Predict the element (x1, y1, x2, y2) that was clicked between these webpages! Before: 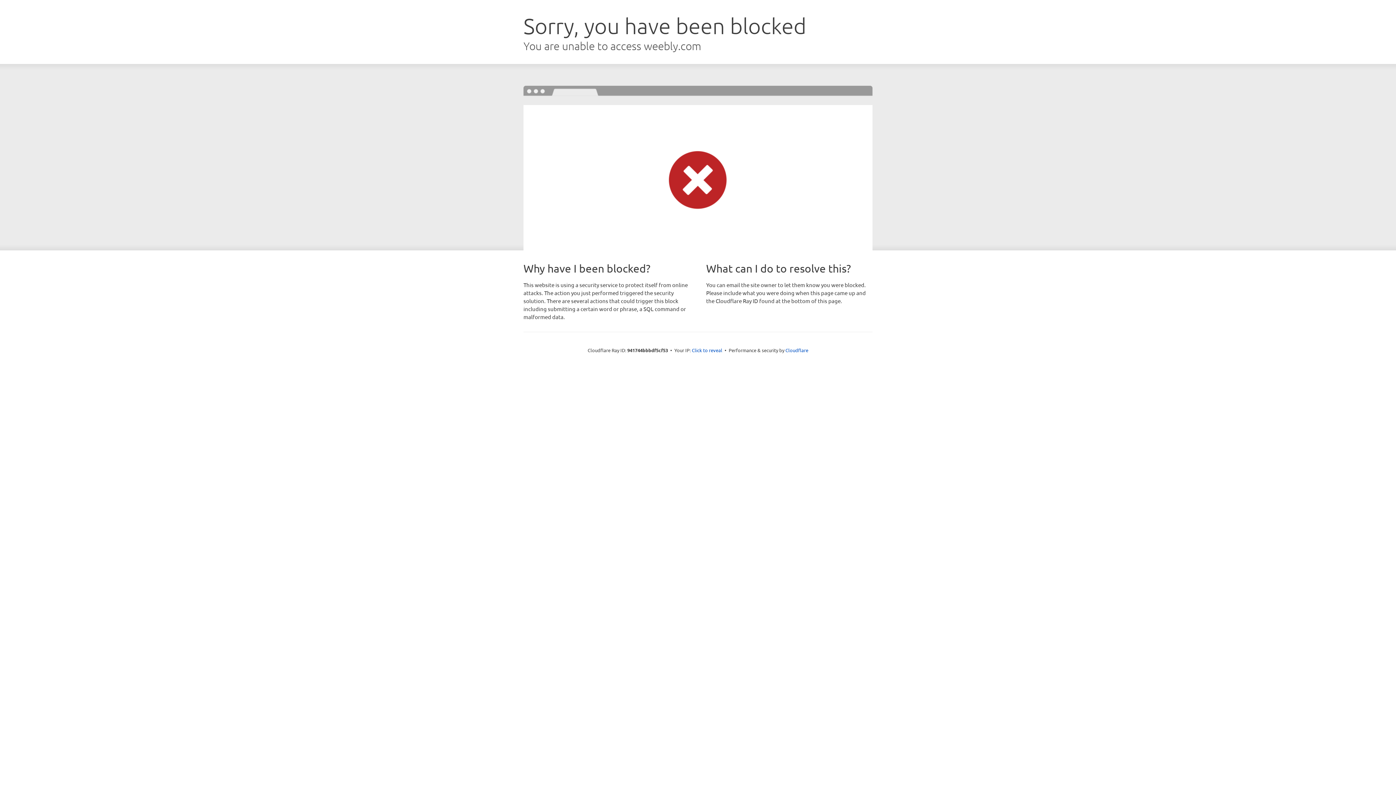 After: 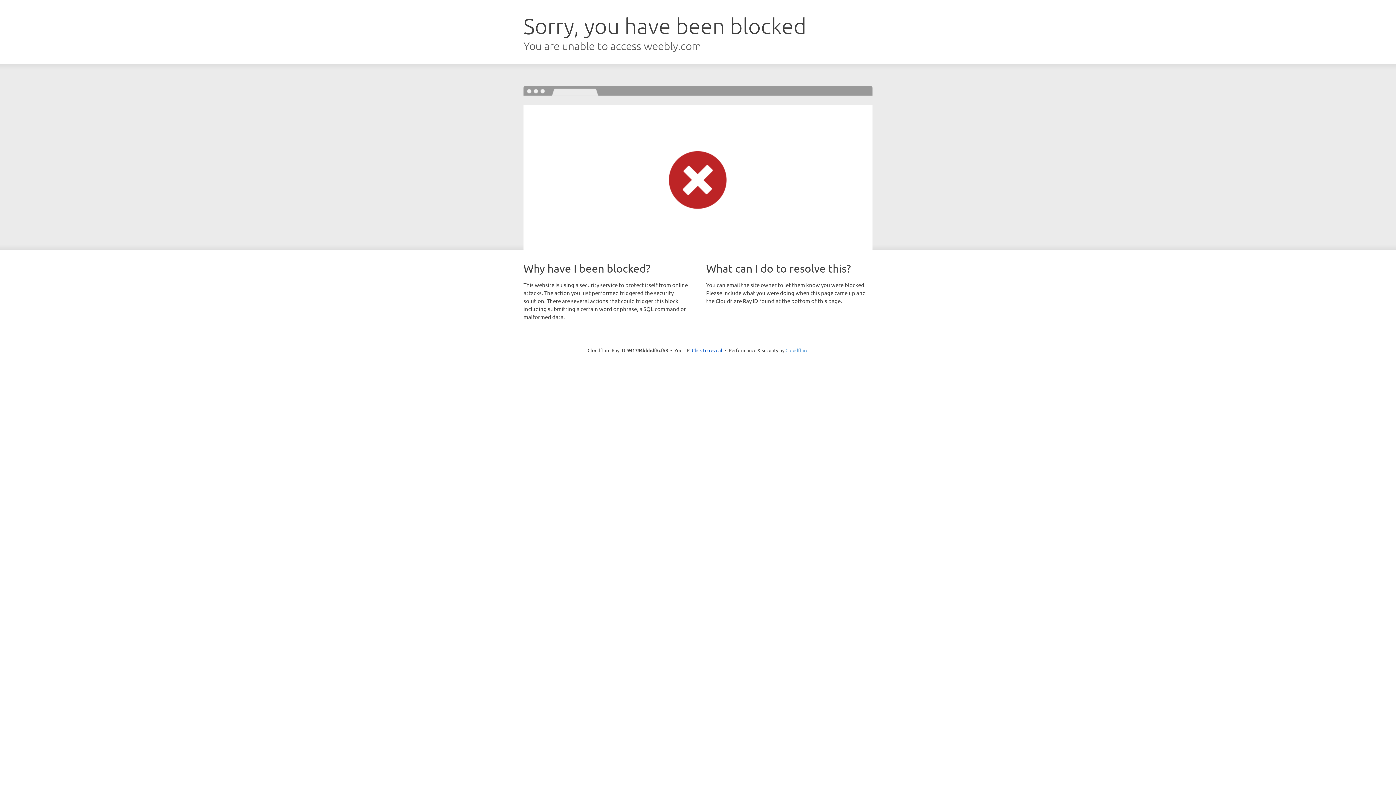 Action: label: Cloudflare bbox: (785, 347, 808, 353)